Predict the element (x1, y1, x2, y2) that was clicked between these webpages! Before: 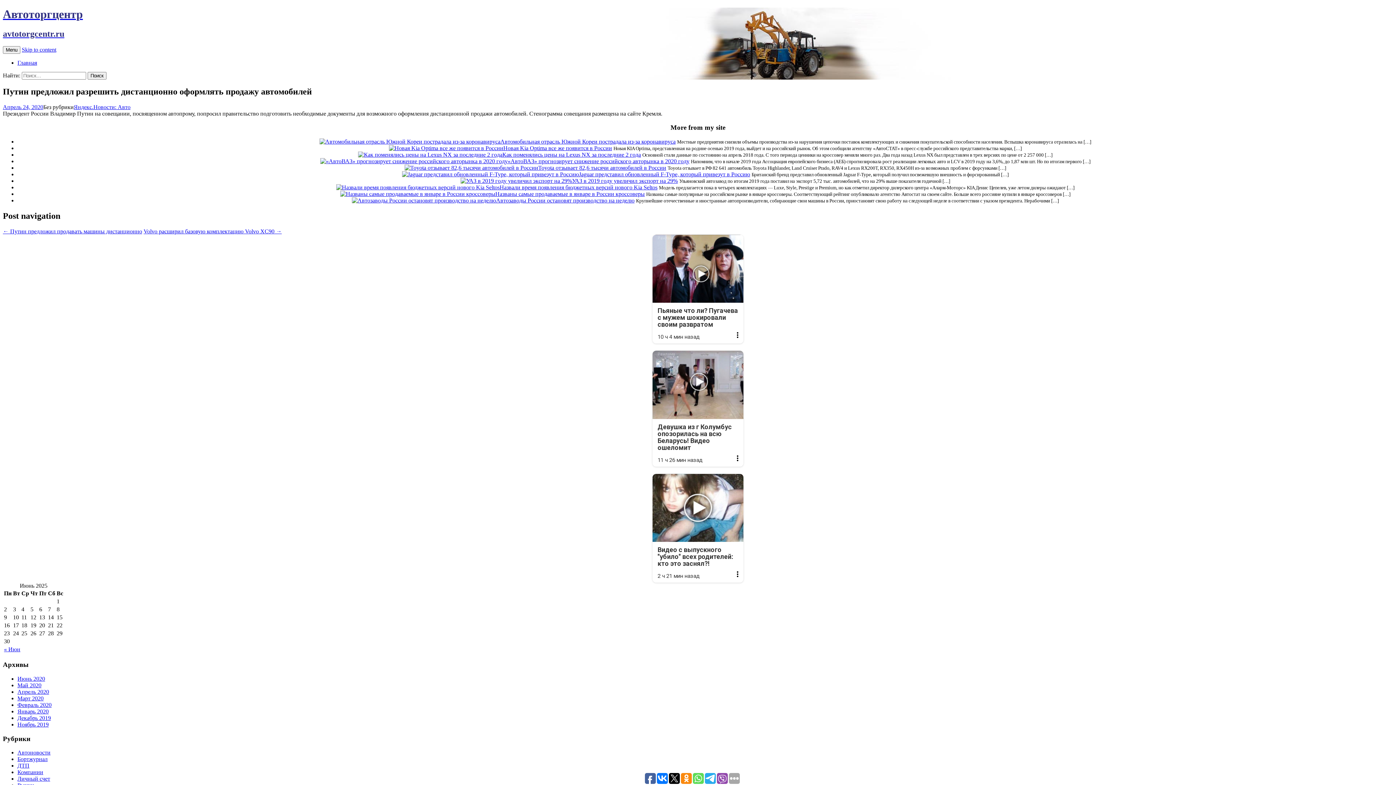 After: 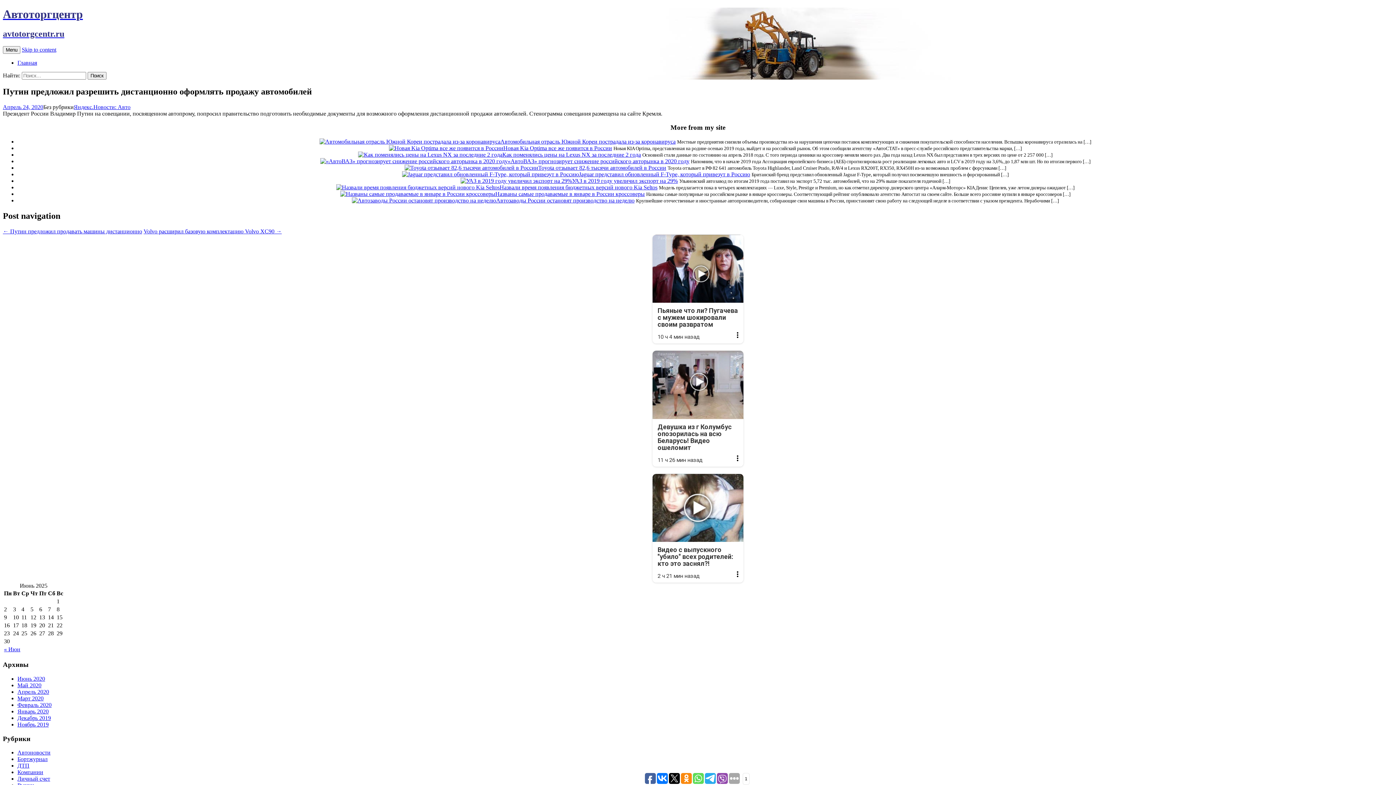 Action: bbox: (705, 773, 716, 784)